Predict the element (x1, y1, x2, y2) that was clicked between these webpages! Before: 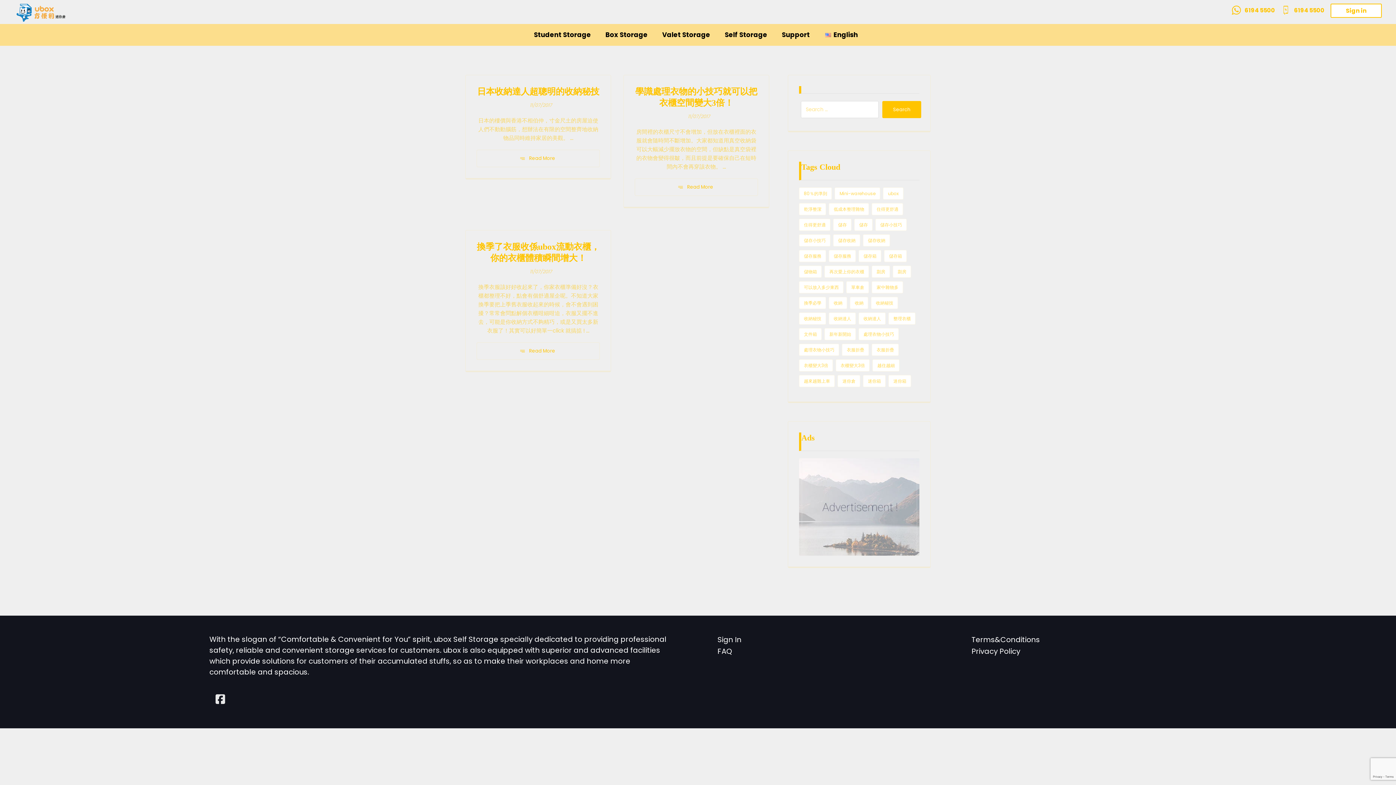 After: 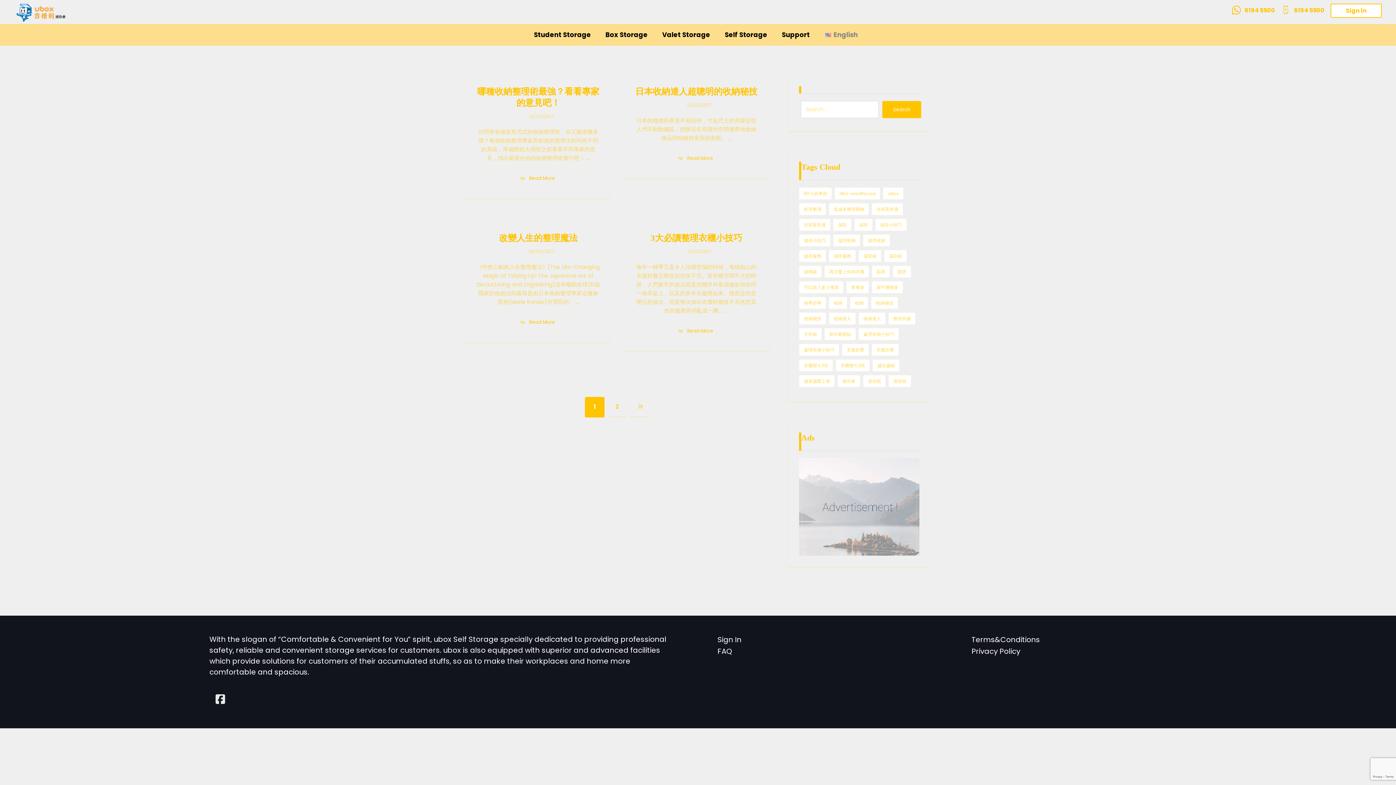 Action: bbox: (799, 218, 830, 230) label: 住得更舒適 (5 items)